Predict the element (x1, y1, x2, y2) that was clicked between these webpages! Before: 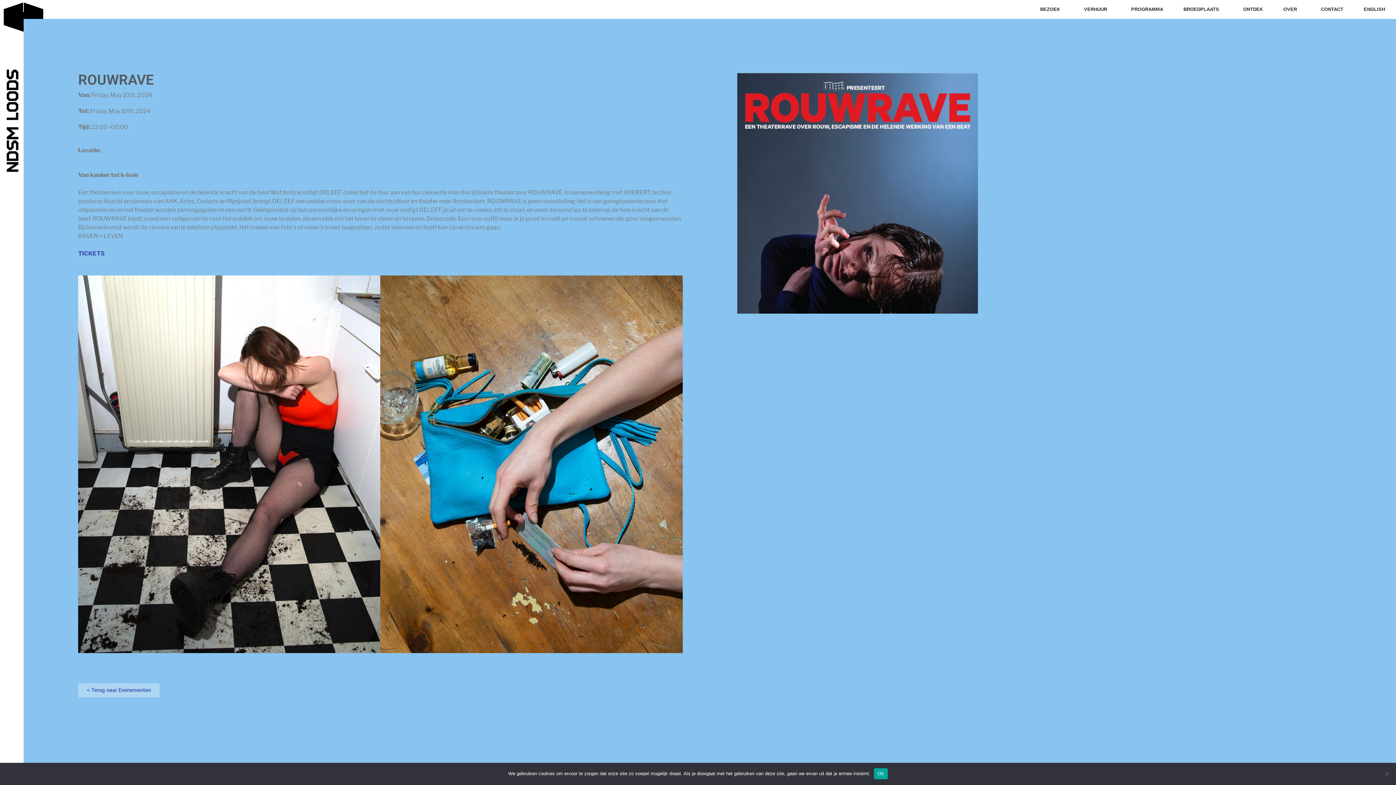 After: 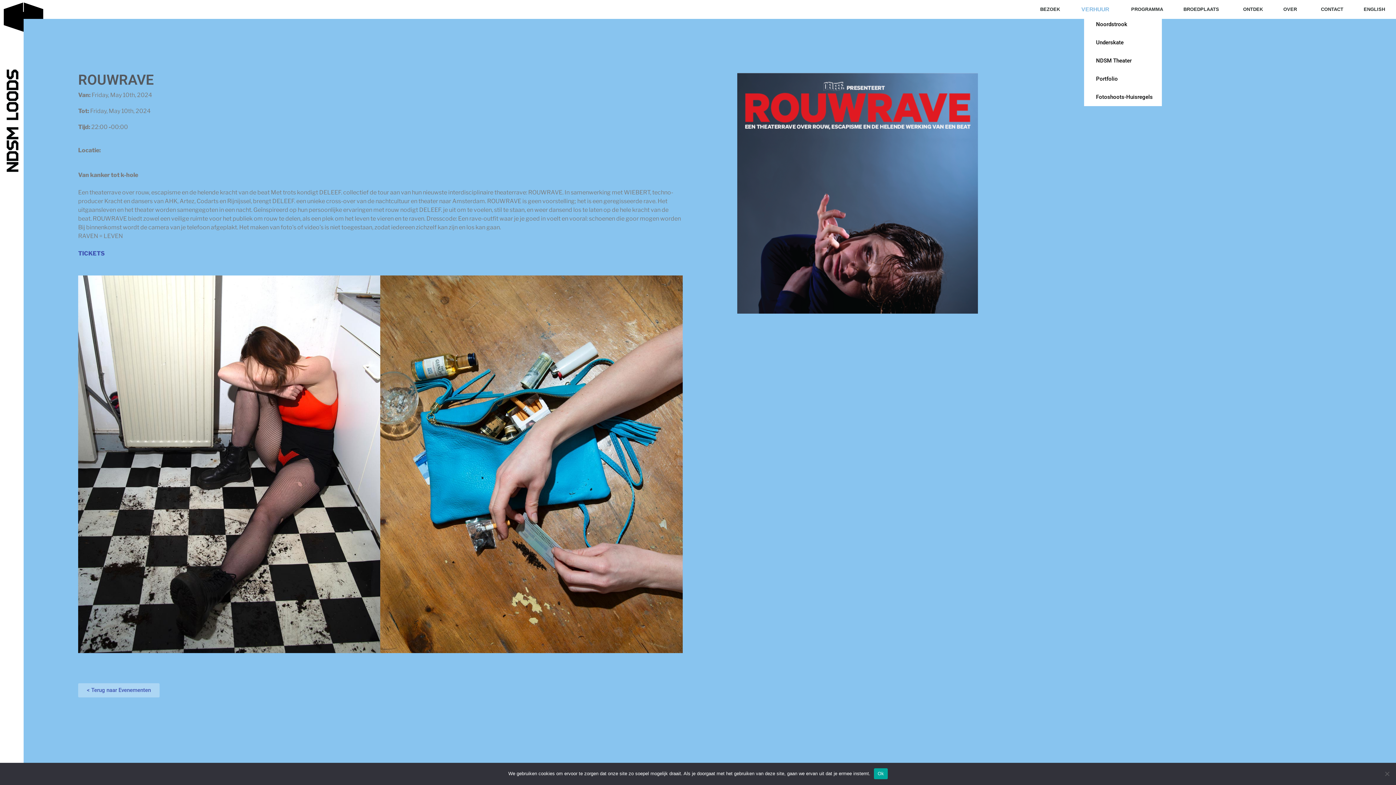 Action: label: VERHUUR bbox: (1084, 3, 1111, 15)